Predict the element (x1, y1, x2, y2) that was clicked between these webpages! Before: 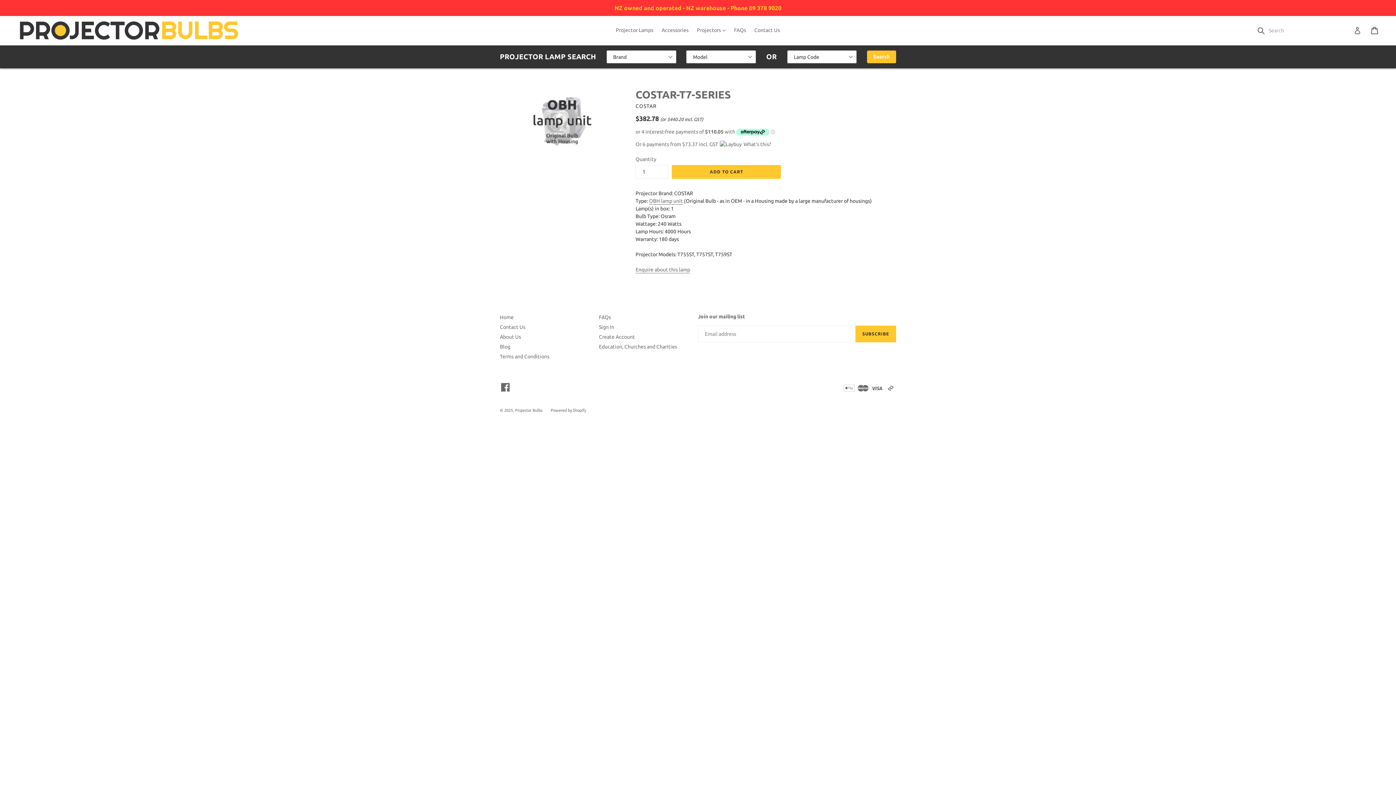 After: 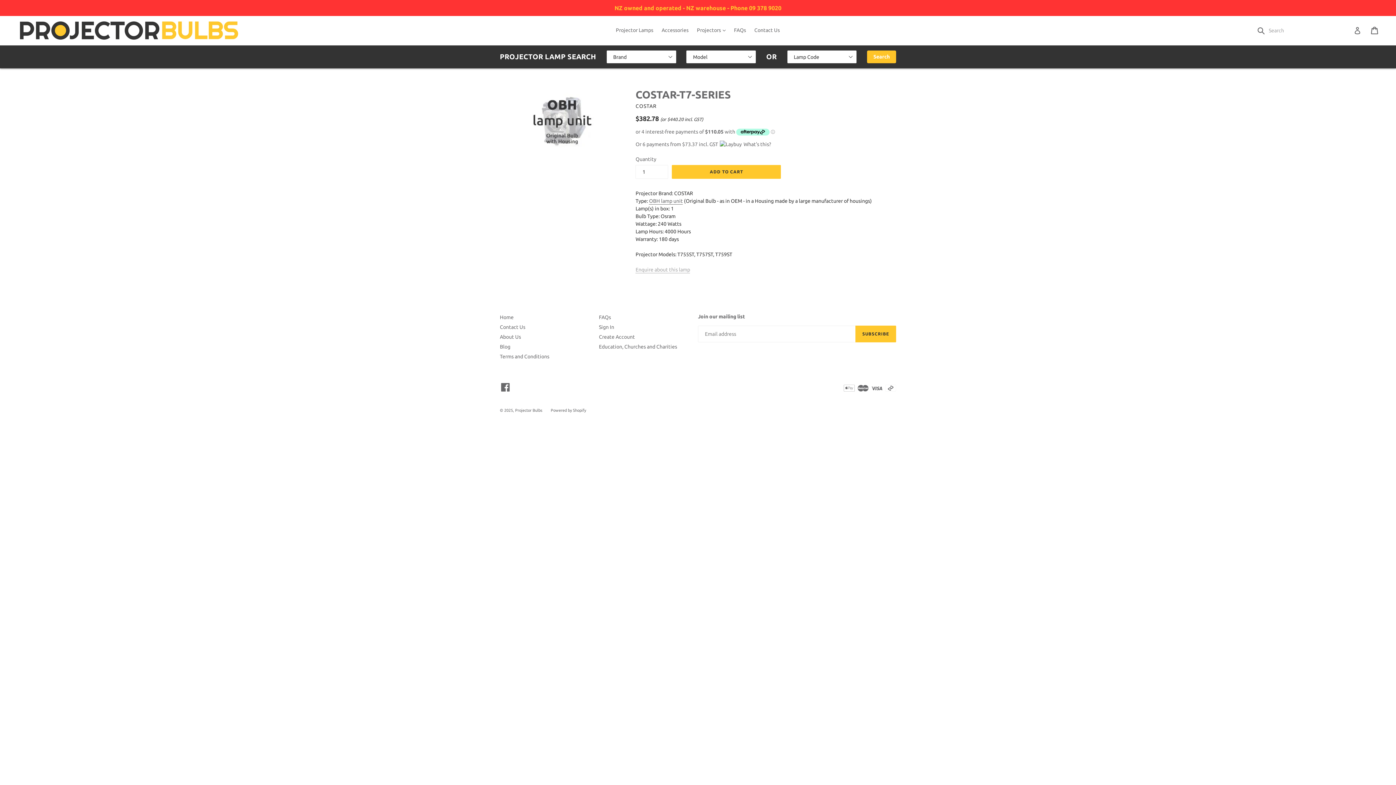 Action: bbox: (635, 266, 690, 273) label: Enquire about this lamp